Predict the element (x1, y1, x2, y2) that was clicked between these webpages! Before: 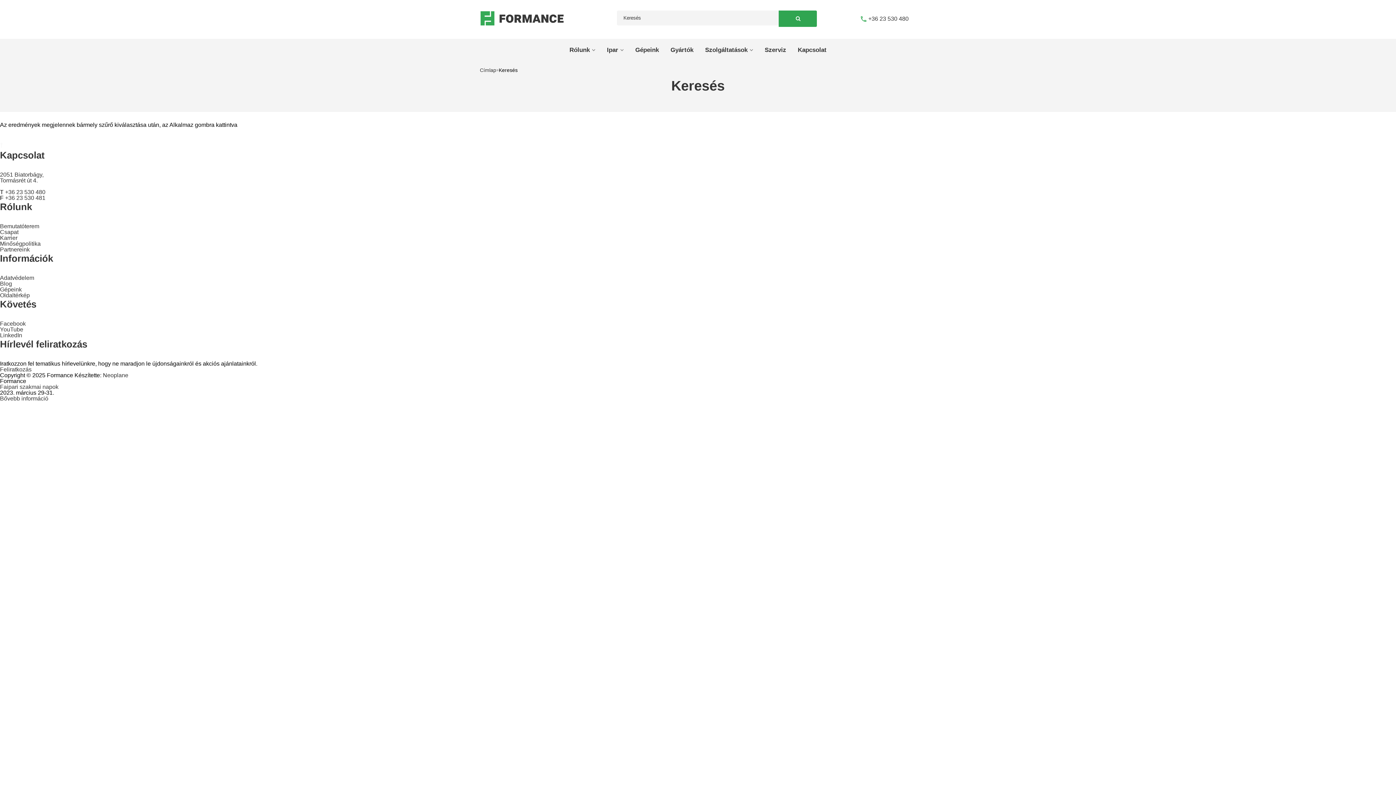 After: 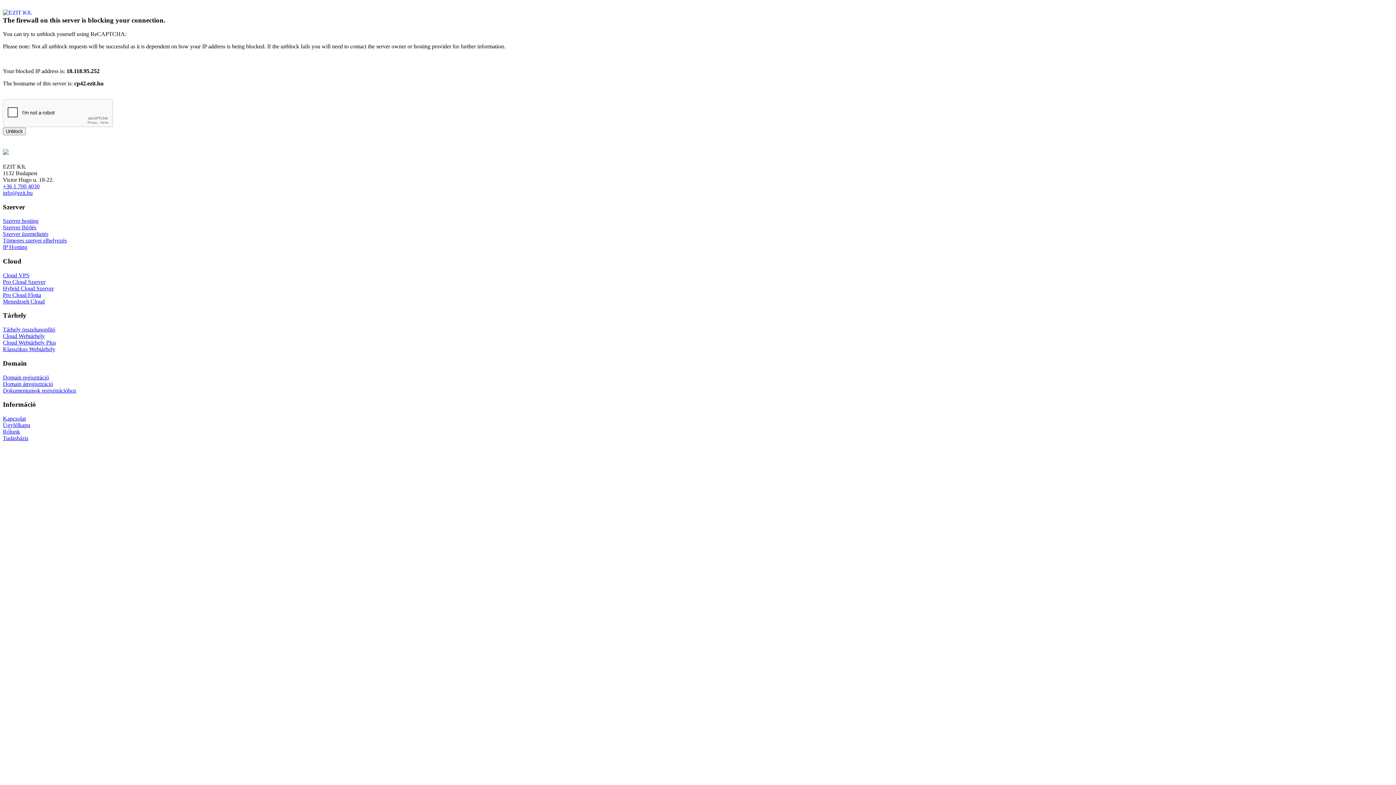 Action: label: Címlap bbox: (480, 67, 496, 73)